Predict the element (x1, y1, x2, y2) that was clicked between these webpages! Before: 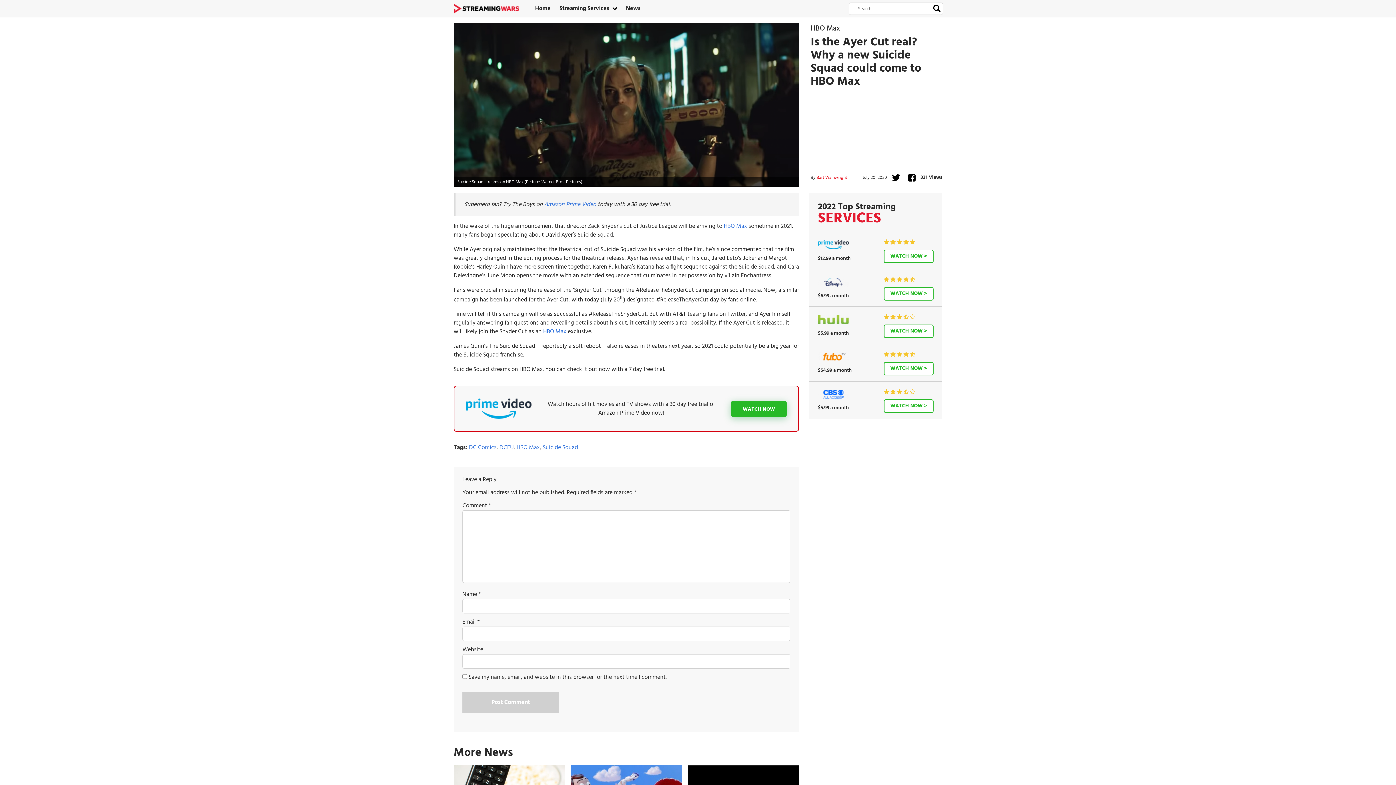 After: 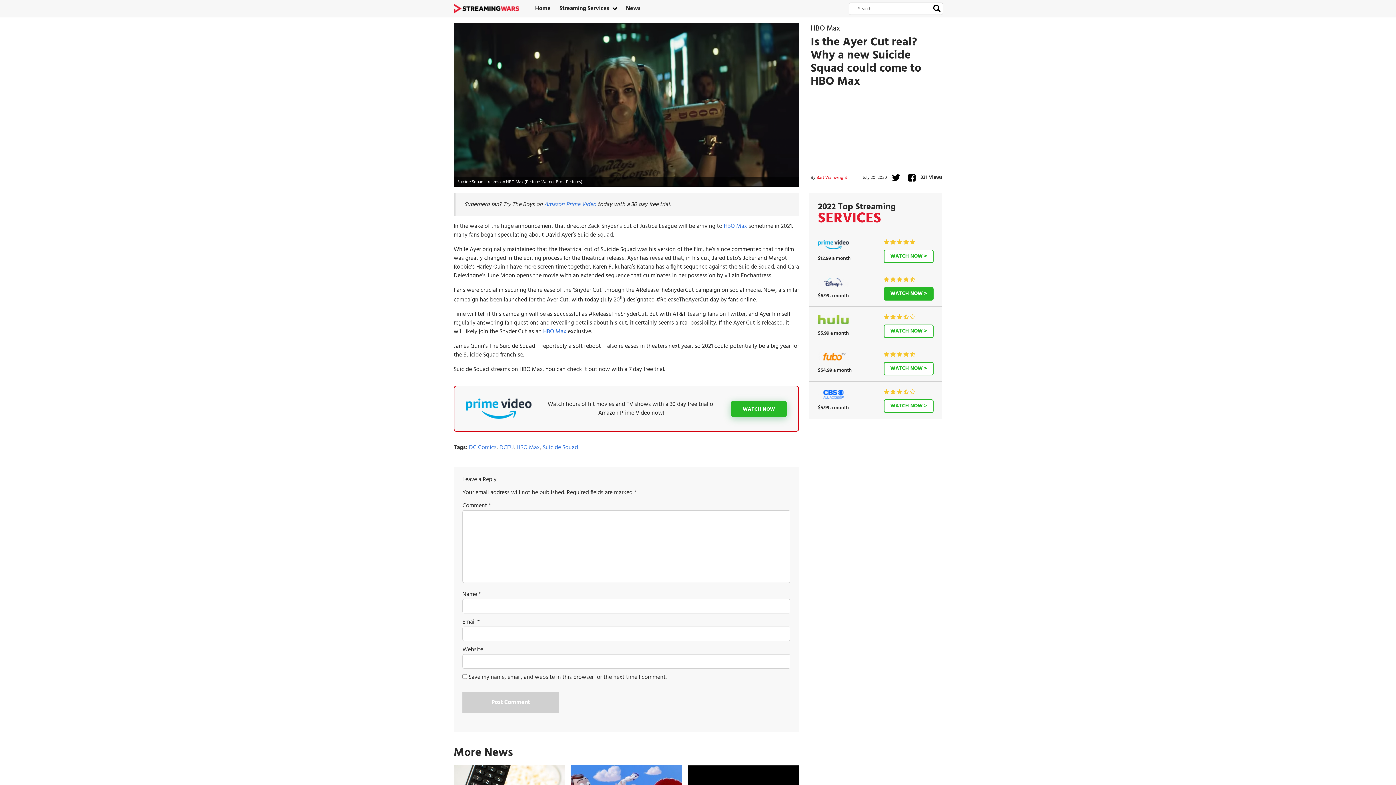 Action: label: WATCH NOW > bbox: (884, 287, 933, 300)